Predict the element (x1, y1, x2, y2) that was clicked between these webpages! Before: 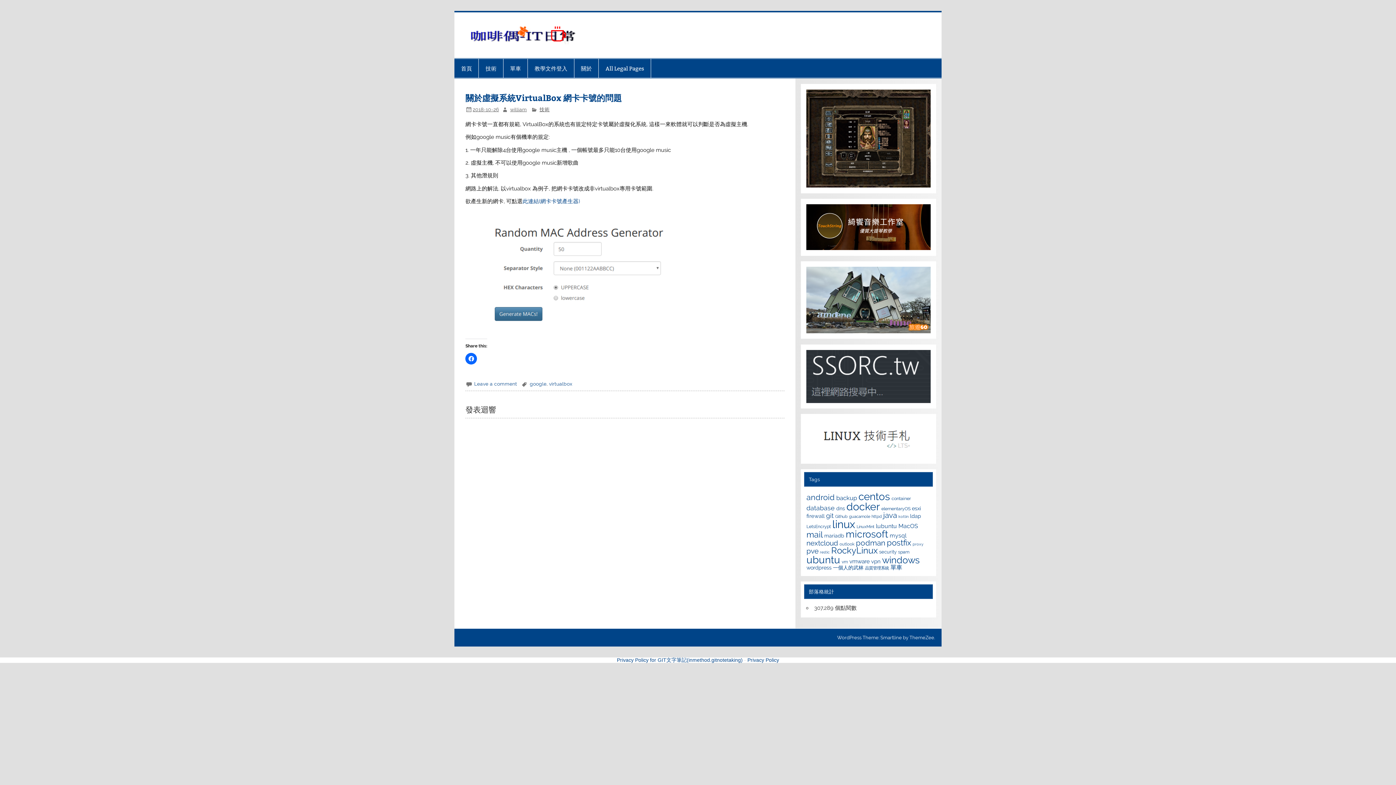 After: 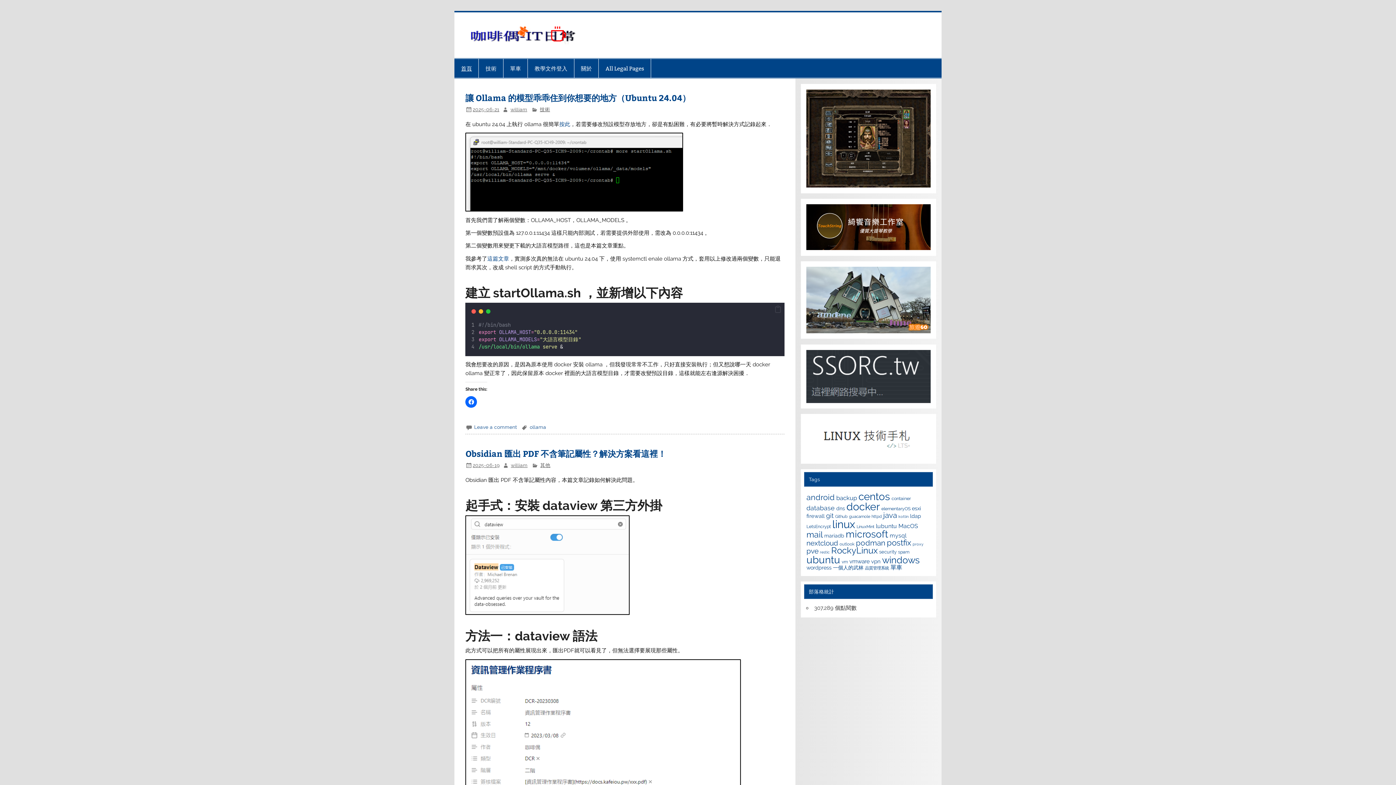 Action: bbox: (468, 25, 585, 32)